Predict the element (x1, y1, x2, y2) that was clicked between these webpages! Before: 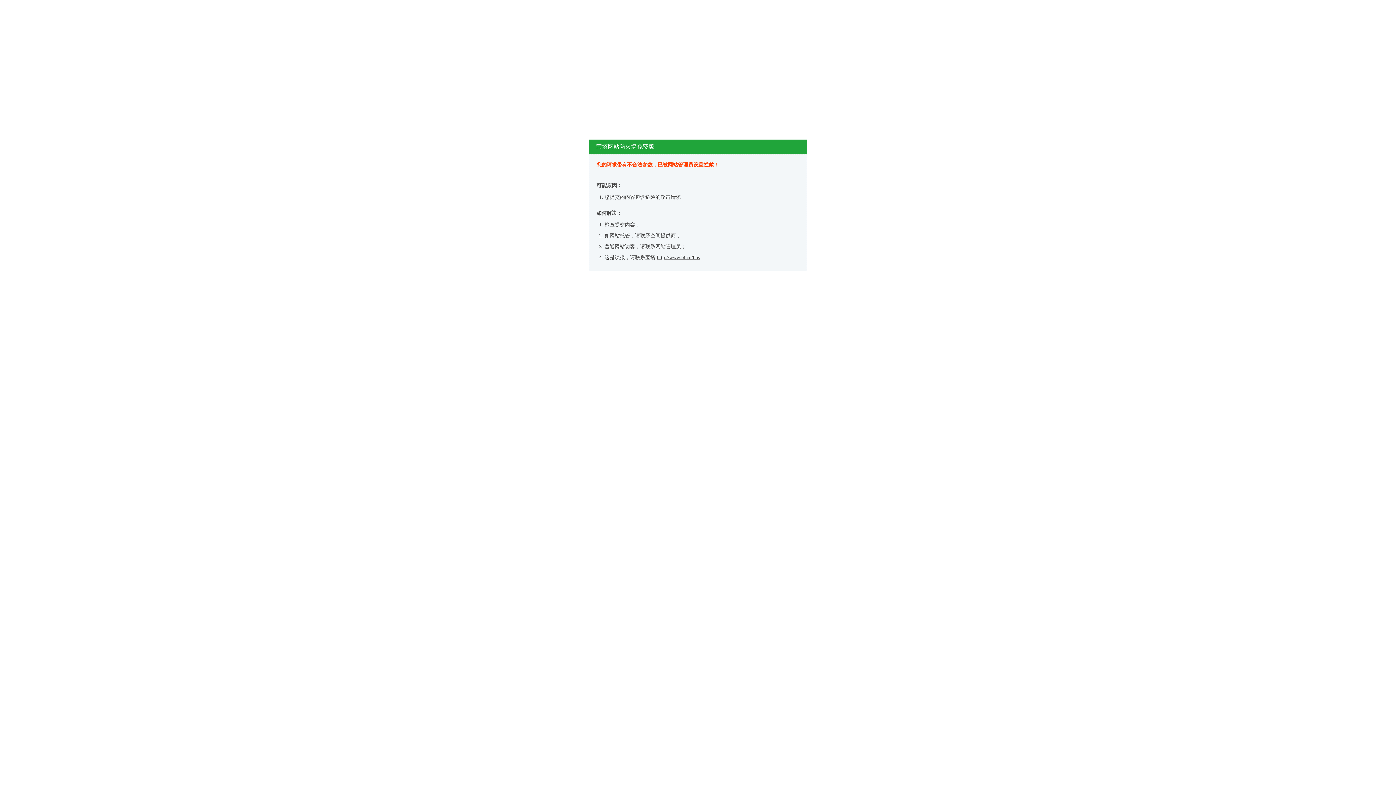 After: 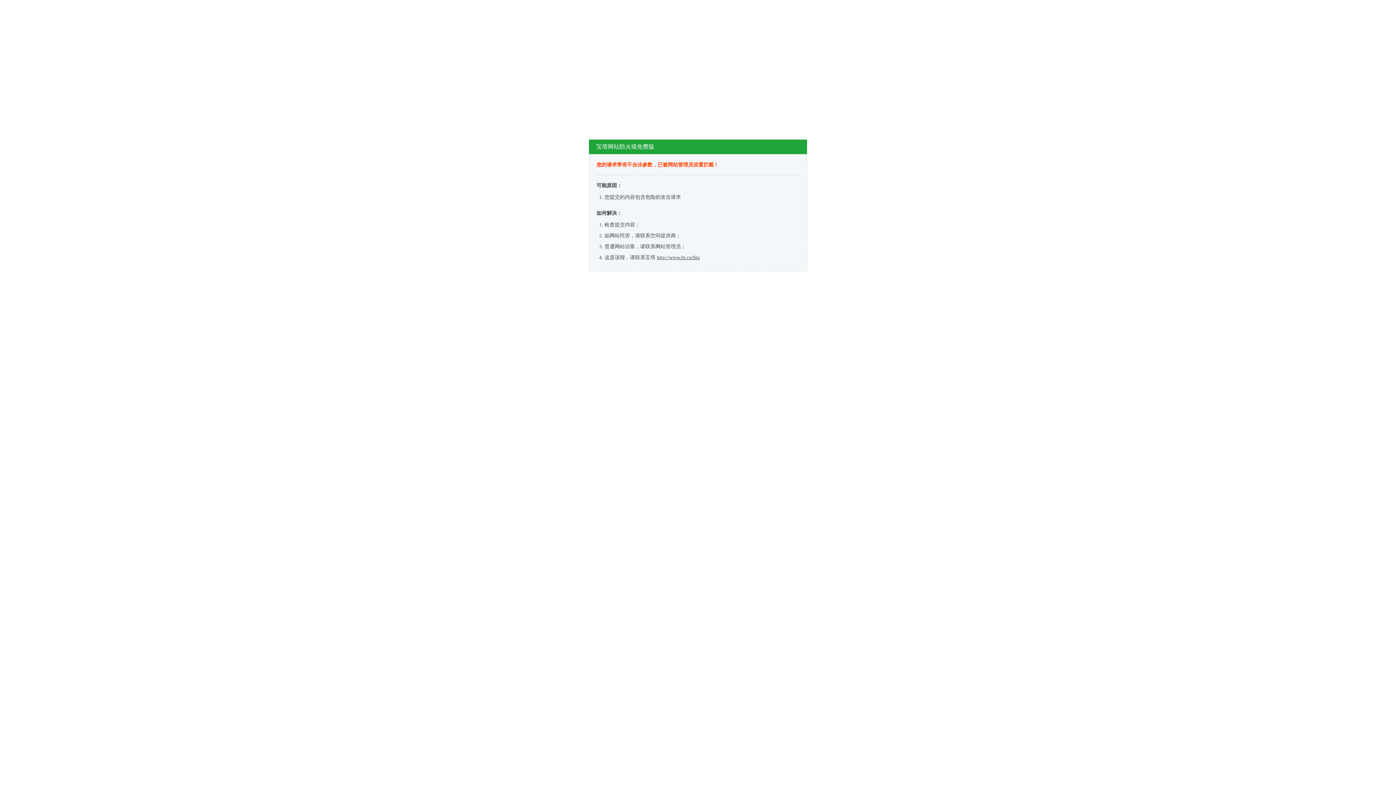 Action: label: http://www.bt.cn/bbs bbox: (657, 254, 700, 260)